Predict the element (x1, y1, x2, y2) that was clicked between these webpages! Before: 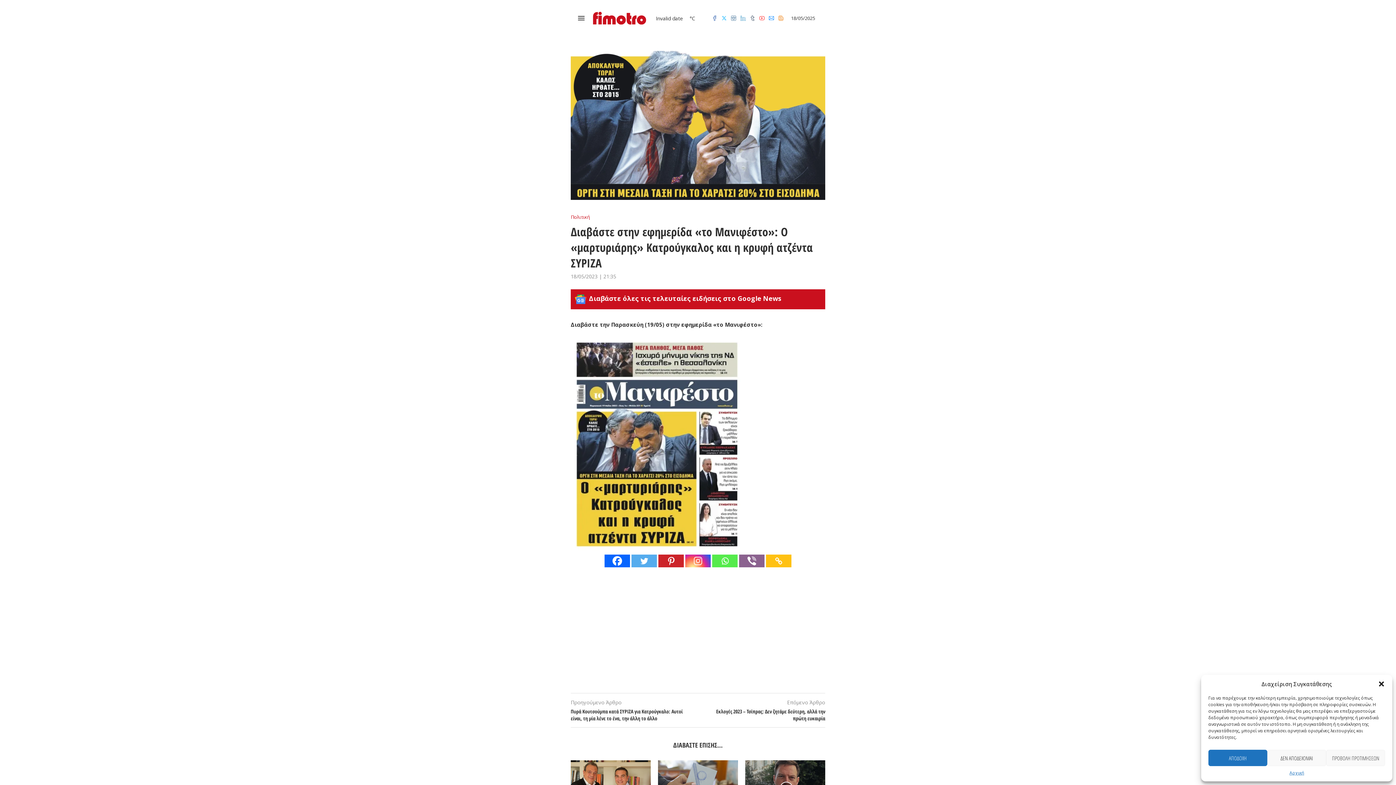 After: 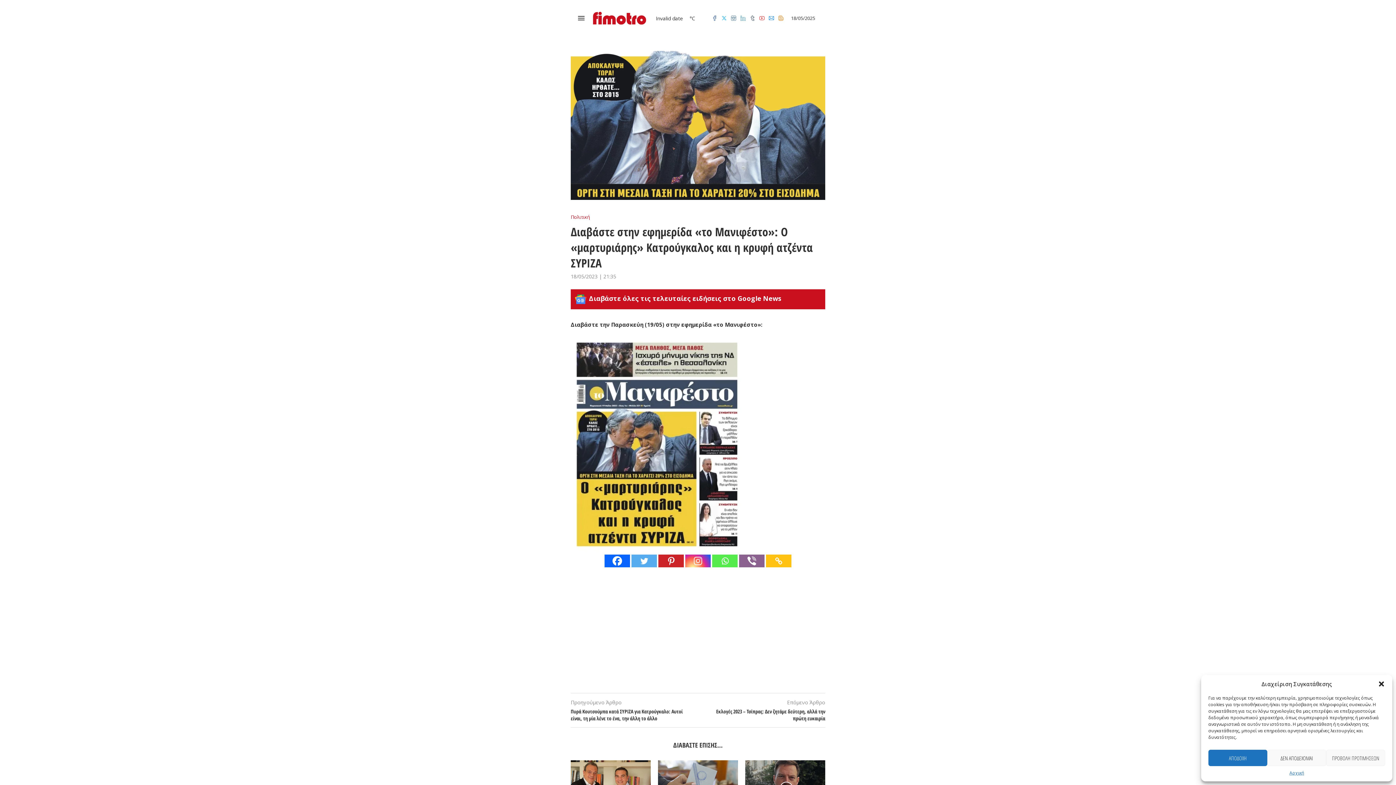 Action: label: Instagram bbox: (685, 554, 710, 567)